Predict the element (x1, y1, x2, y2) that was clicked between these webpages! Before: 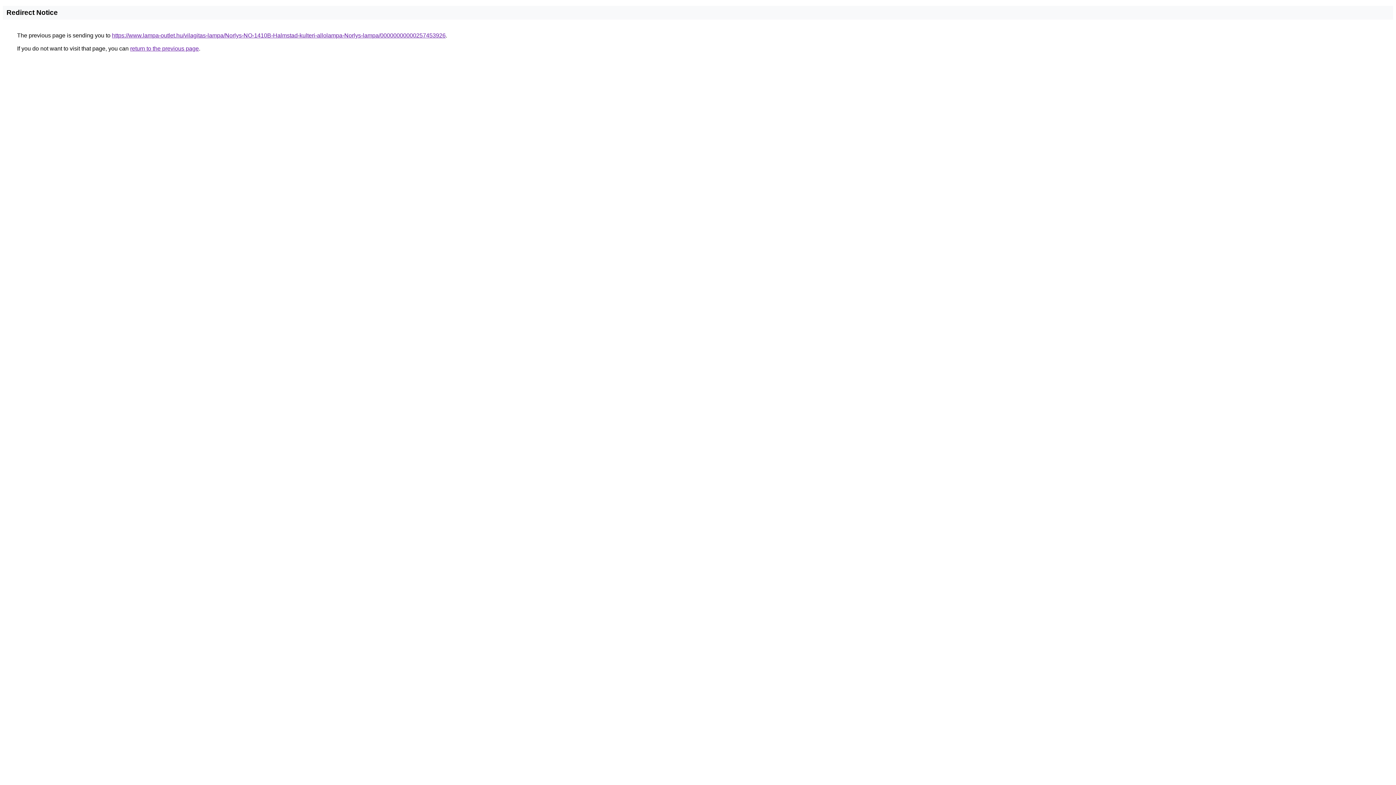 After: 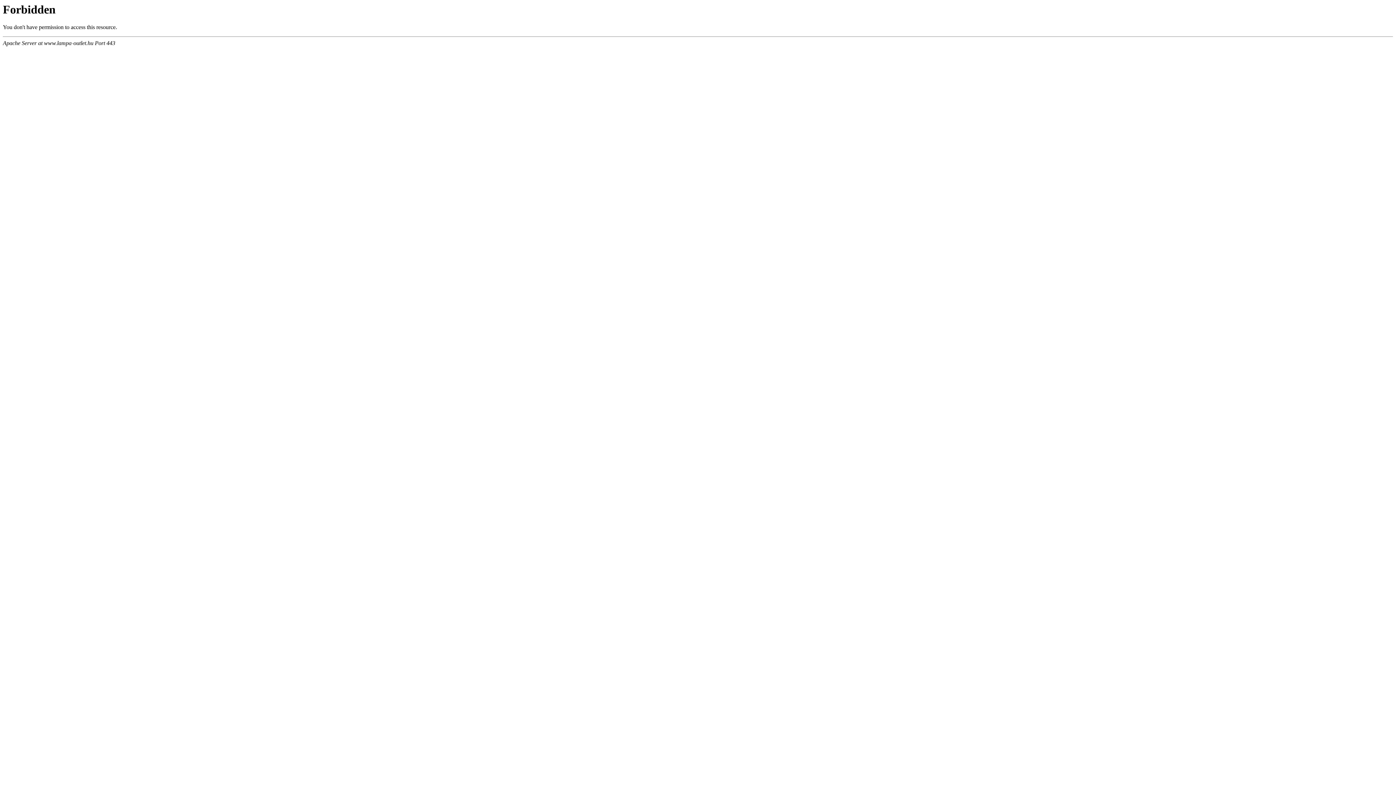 Action: bbox: (112, 32, 445, 38) label: https://www.lampa-outlet.hu/vilagitas-lampa/Norlys-NO-1410B-Halmstad-kulteri-allolampa-Norlys-lampa/00000000000257453926